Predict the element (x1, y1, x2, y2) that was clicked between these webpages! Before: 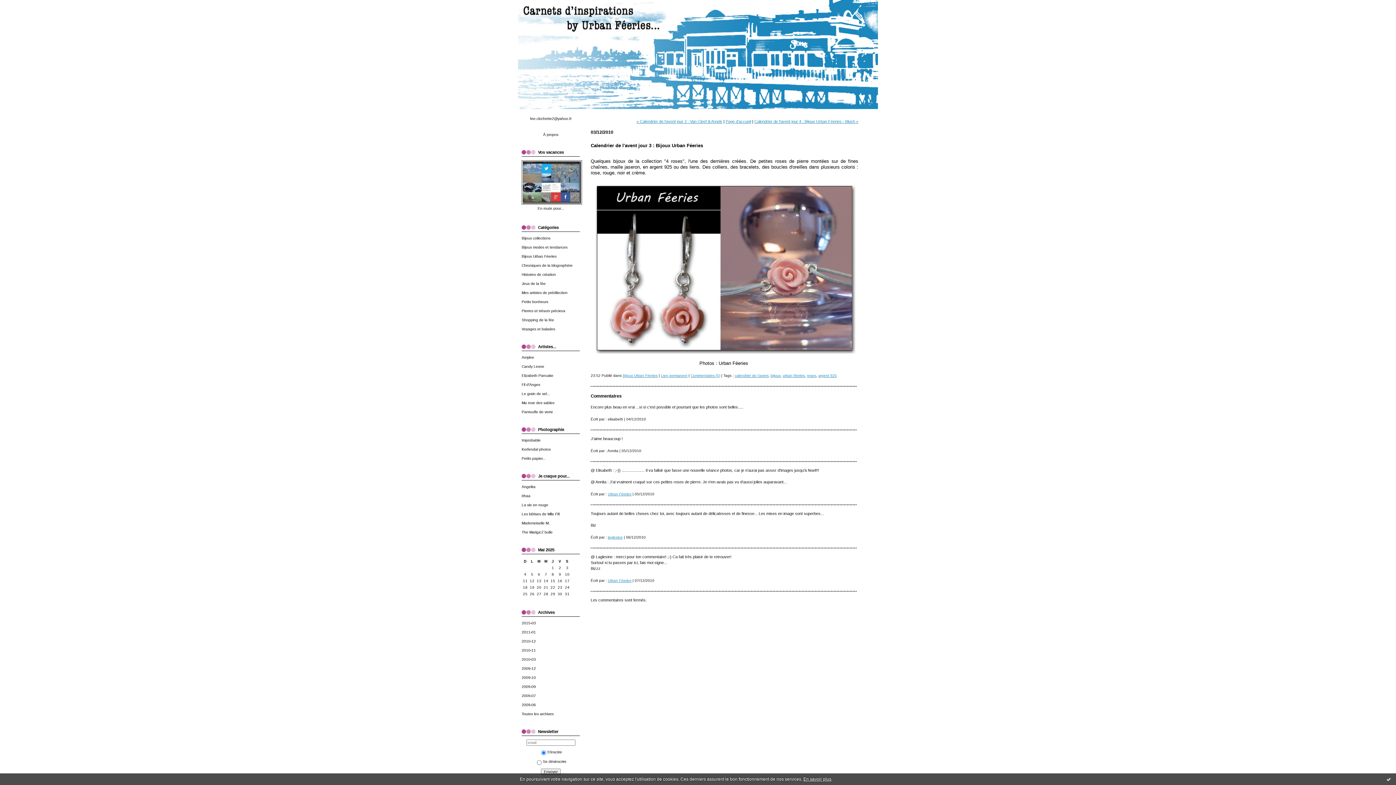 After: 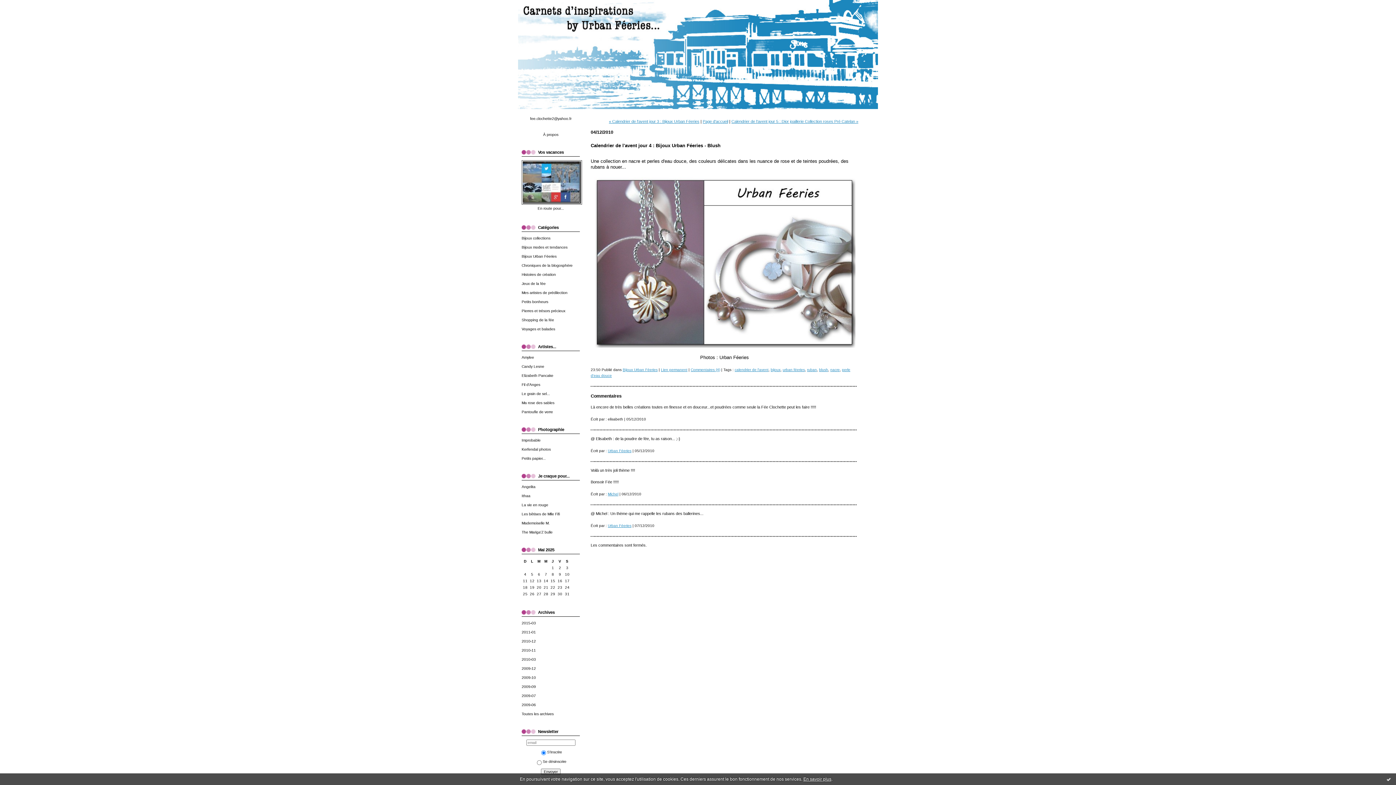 Action: bbox: (754, 119, 858, 123) label: Calendrier de l'avent jour 4 : Bijoux Urban Féeries - Blush »